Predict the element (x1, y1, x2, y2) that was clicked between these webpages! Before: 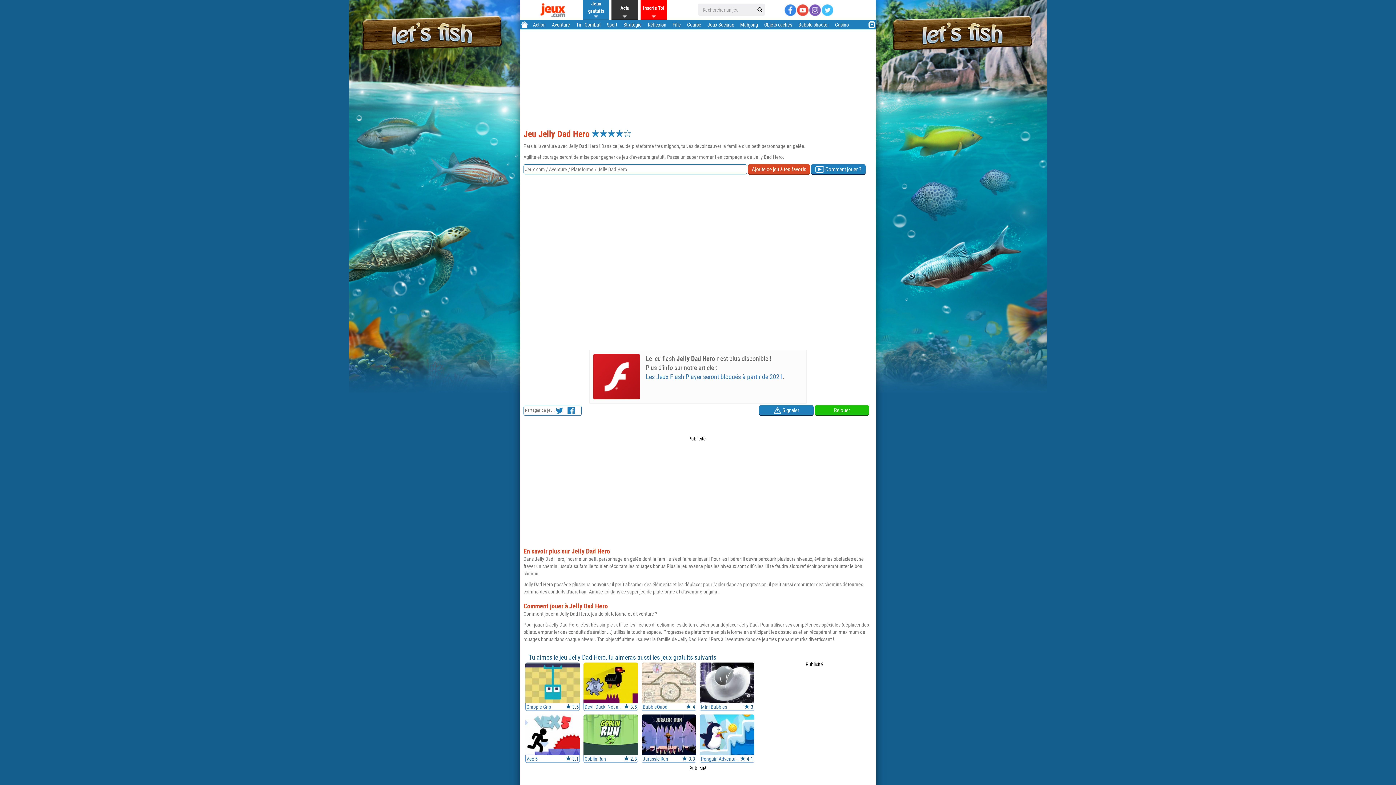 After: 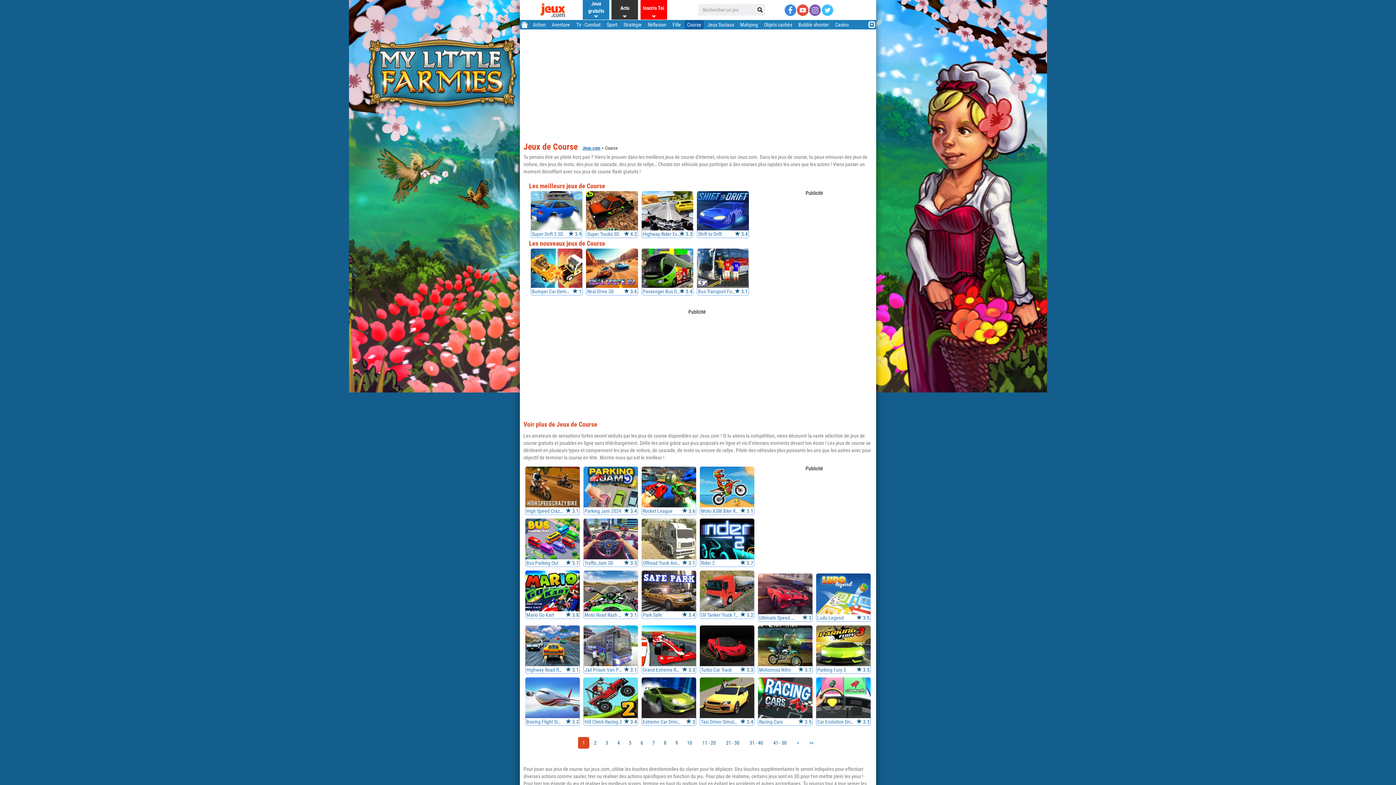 Action: bbox: (684, 21, 704, 27) label: Course